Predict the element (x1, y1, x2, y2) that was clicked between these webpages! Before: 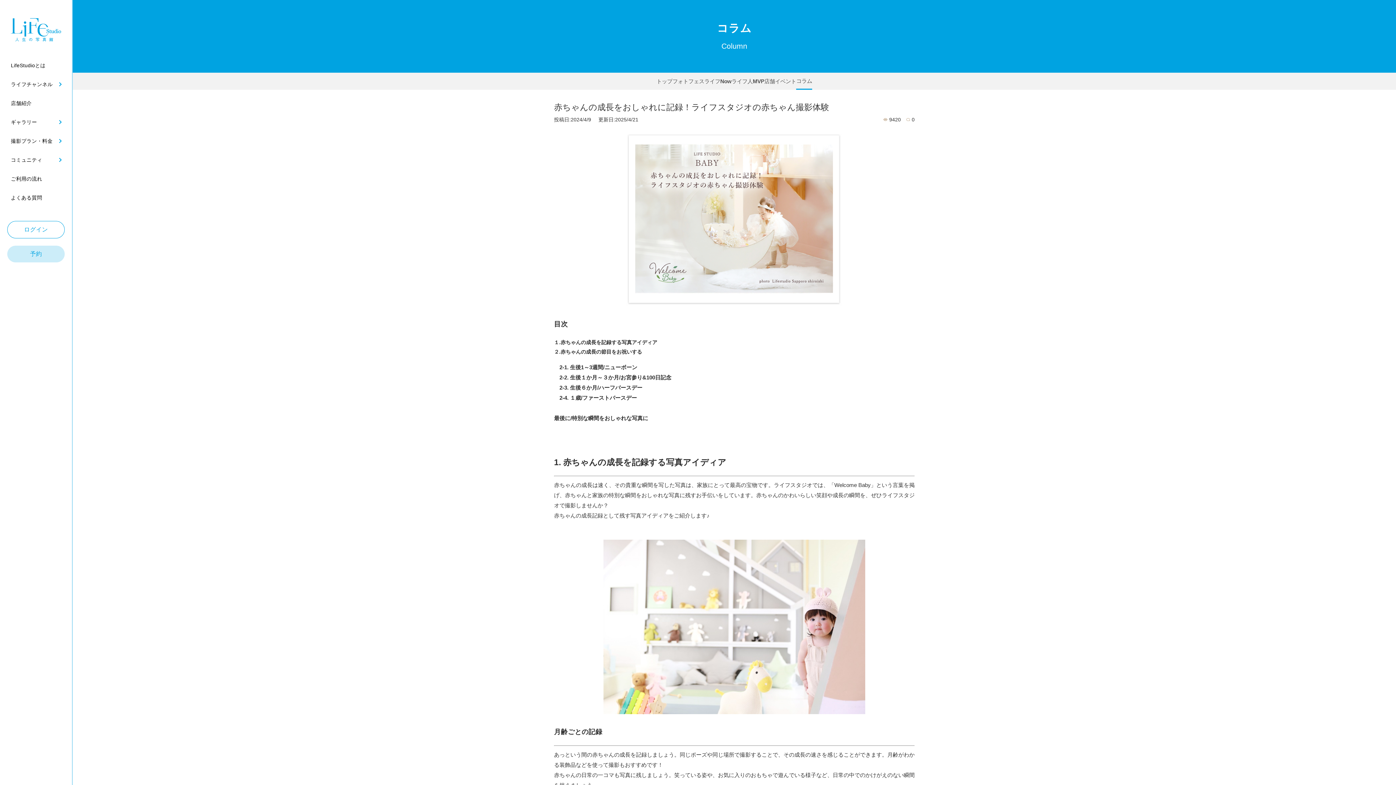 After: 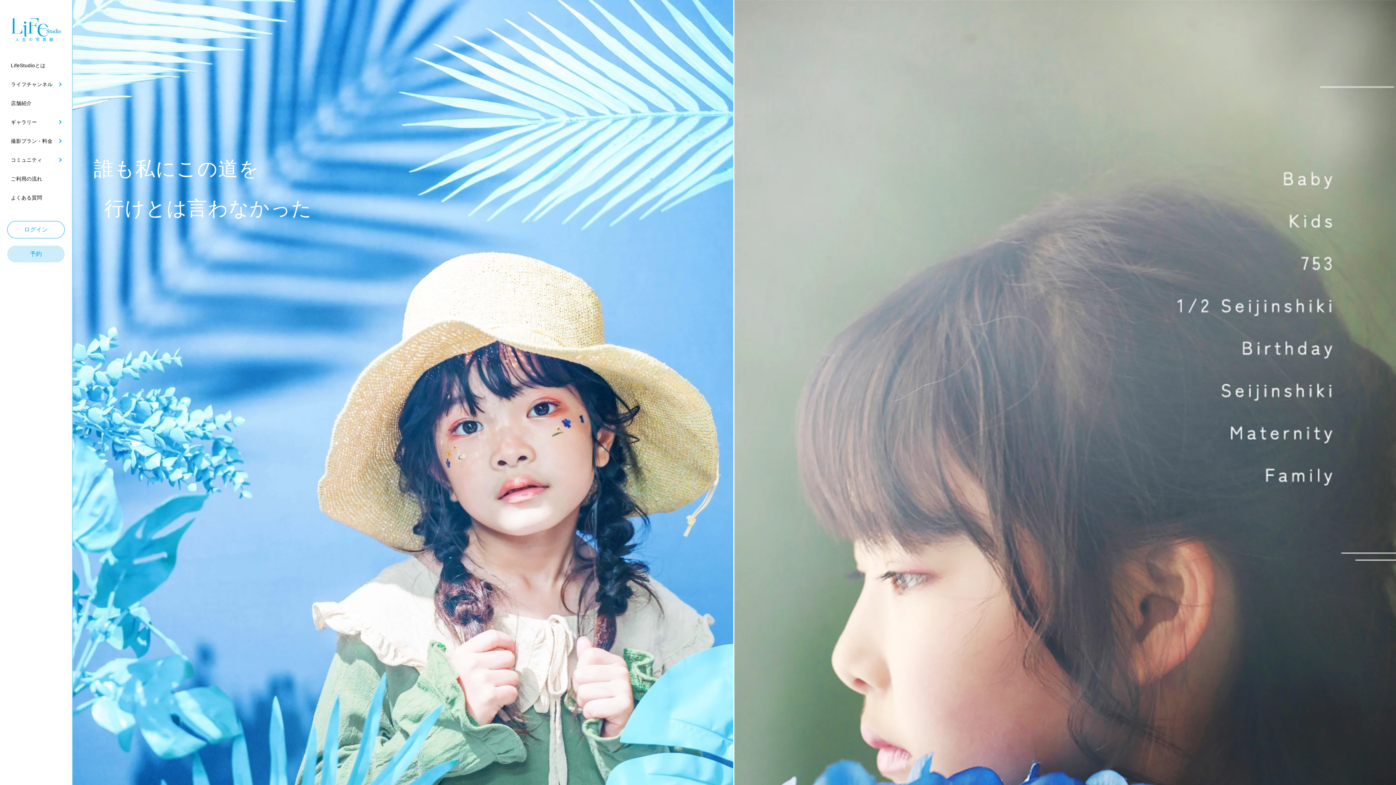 Action: bbox: (10, 18, 61, 41)